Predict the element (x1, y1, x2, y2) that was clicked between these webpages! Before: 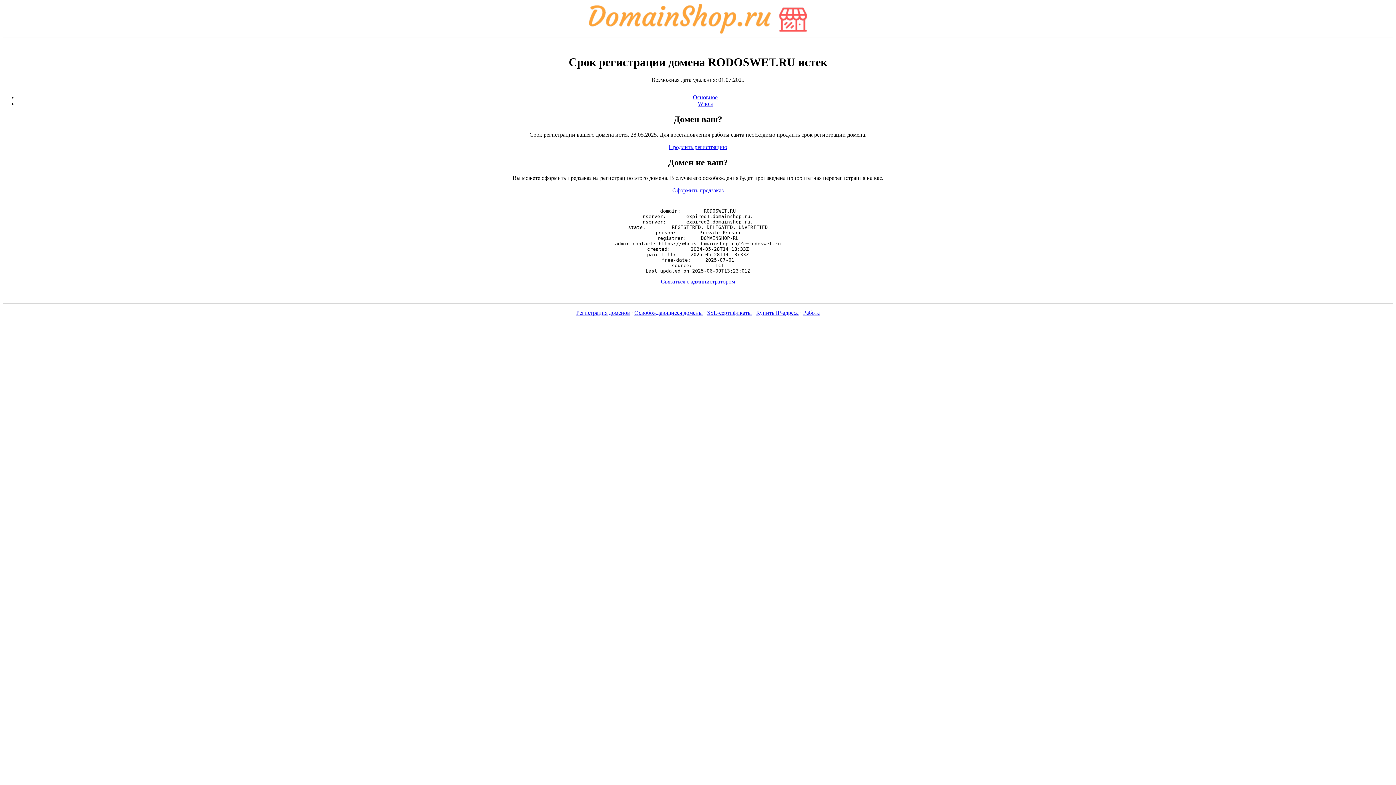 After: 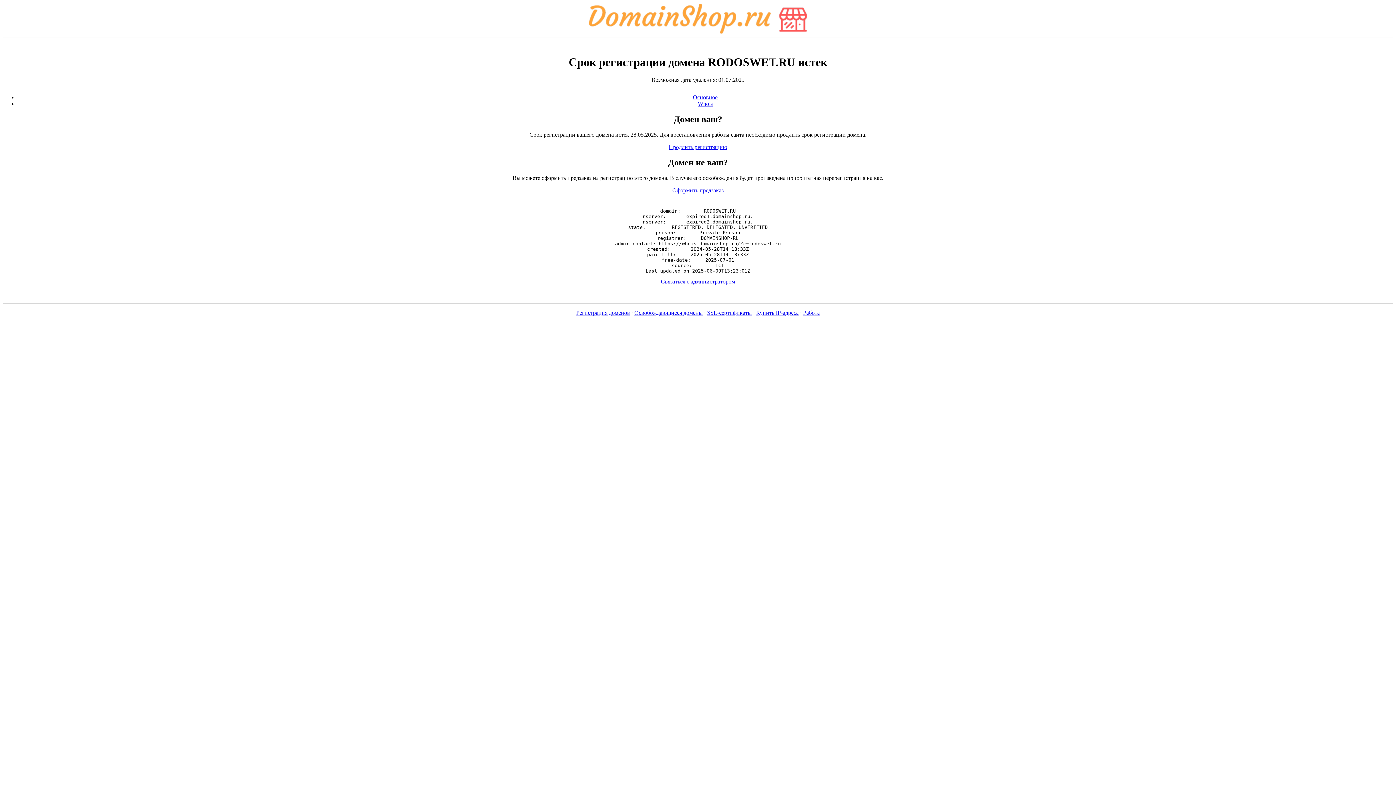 Action: label: Оформить предзаказ bbox: (672, 187, 723, 193)